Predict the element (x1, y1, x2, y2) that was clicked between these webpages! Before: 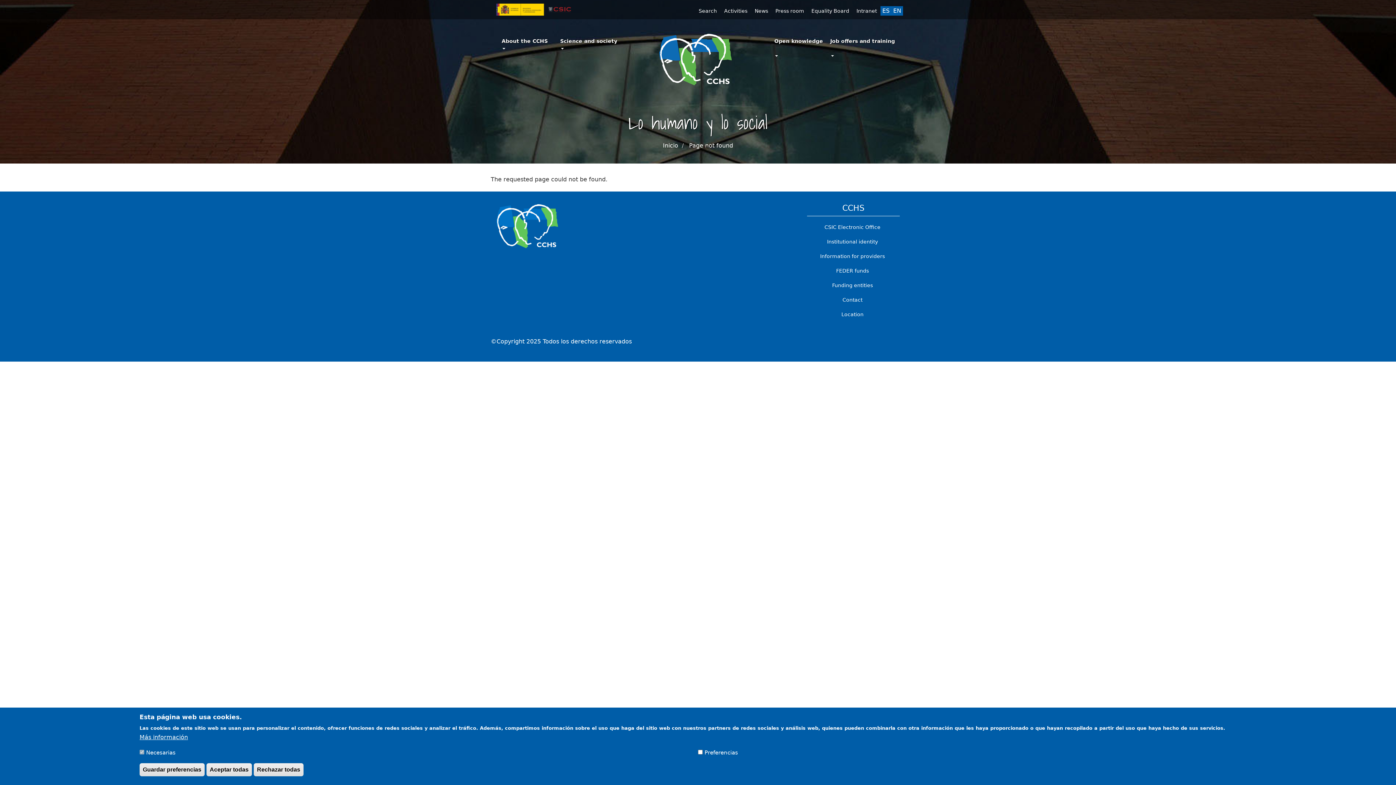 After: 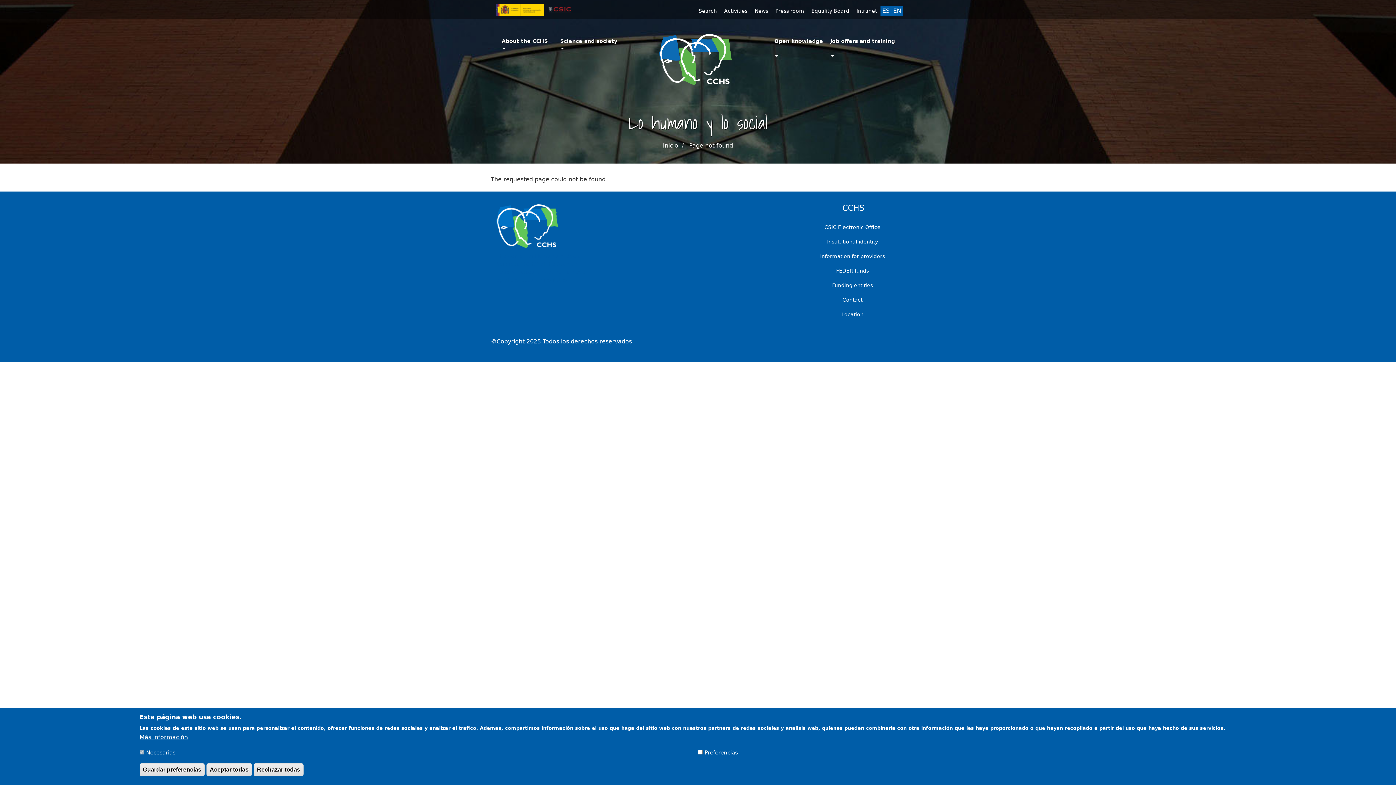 Action: bbox: (893, 336, 905, 347)